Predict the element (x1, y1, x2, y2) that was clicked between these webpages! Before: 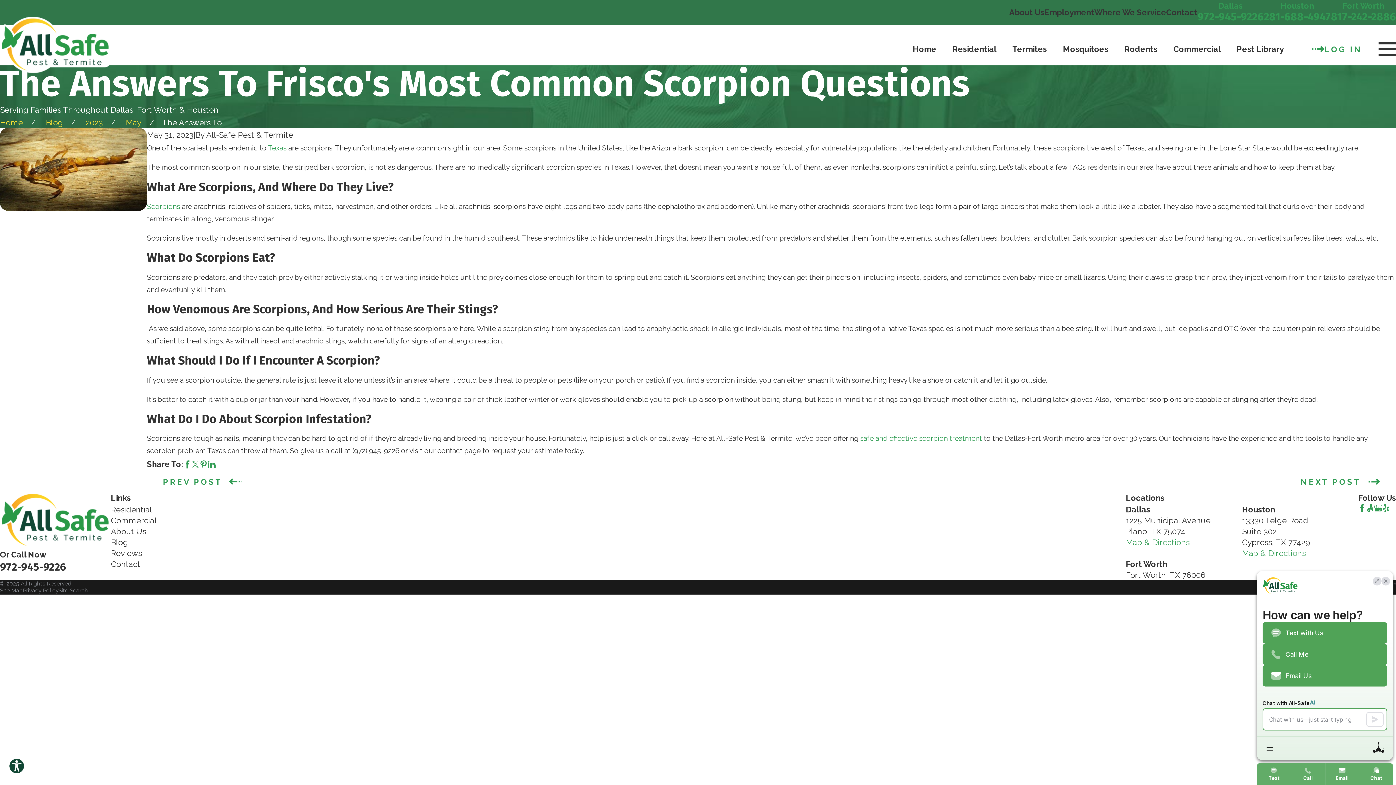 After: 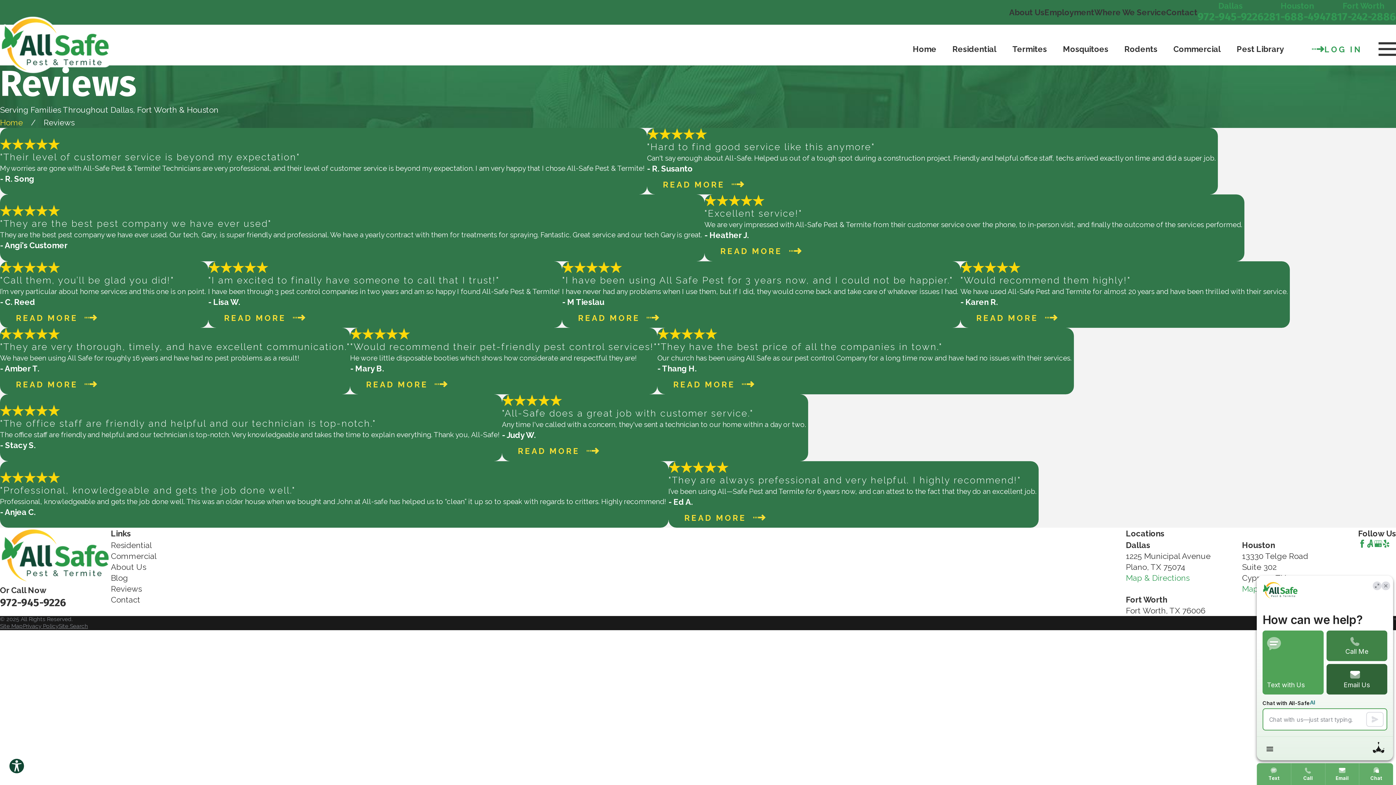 Action: label: Reviews bbox: (110, 548, 141, 558)